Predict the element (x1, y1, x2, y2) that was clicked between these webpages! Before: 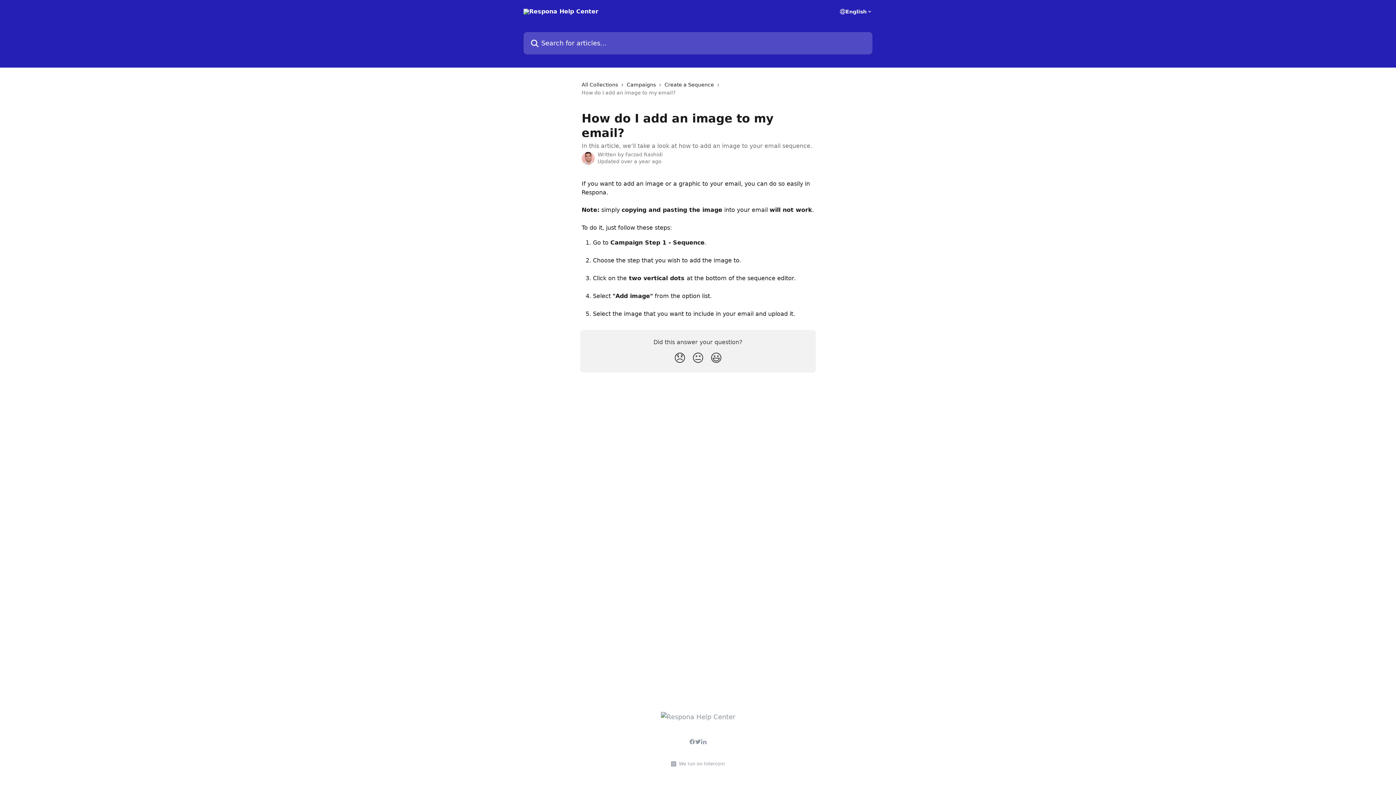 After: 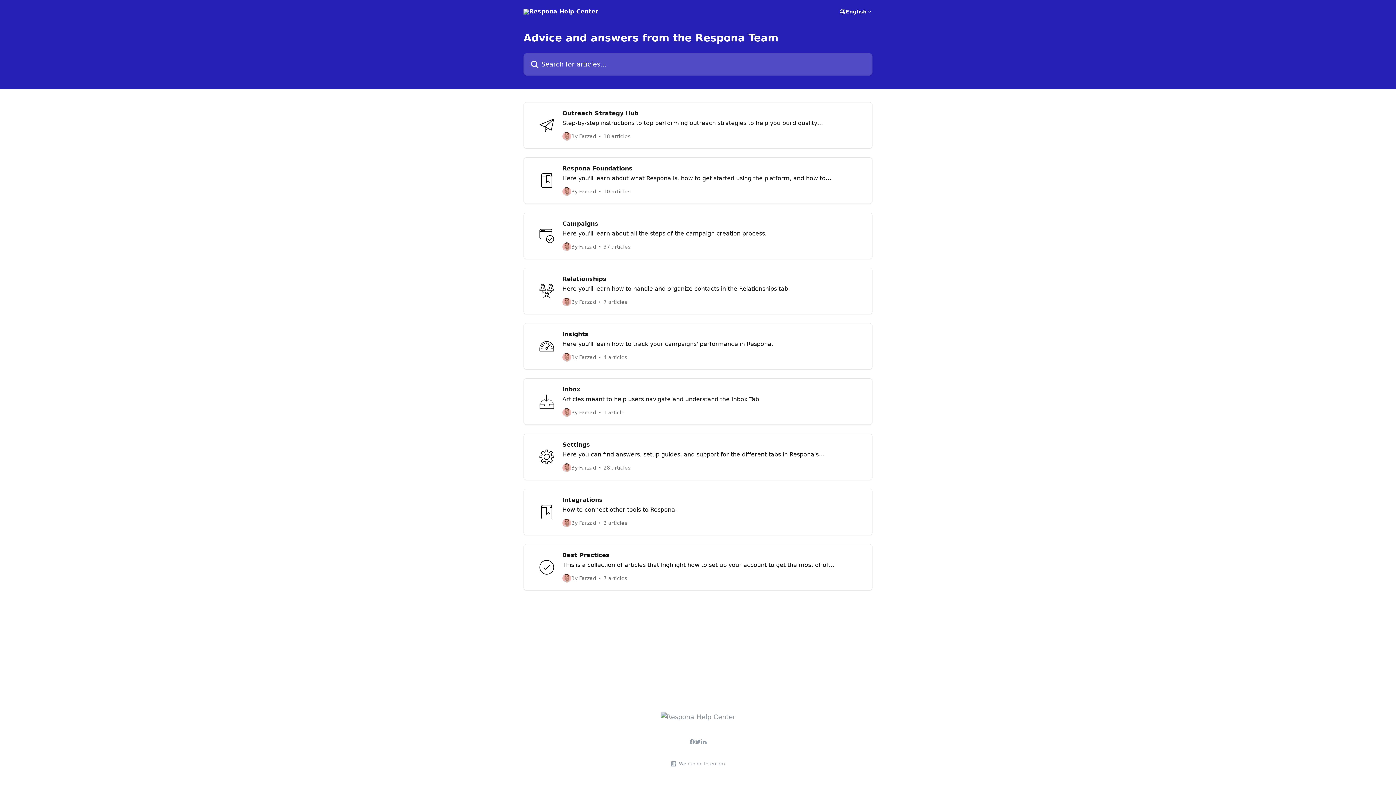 Action: bbox: (660, 713, 735, 721)